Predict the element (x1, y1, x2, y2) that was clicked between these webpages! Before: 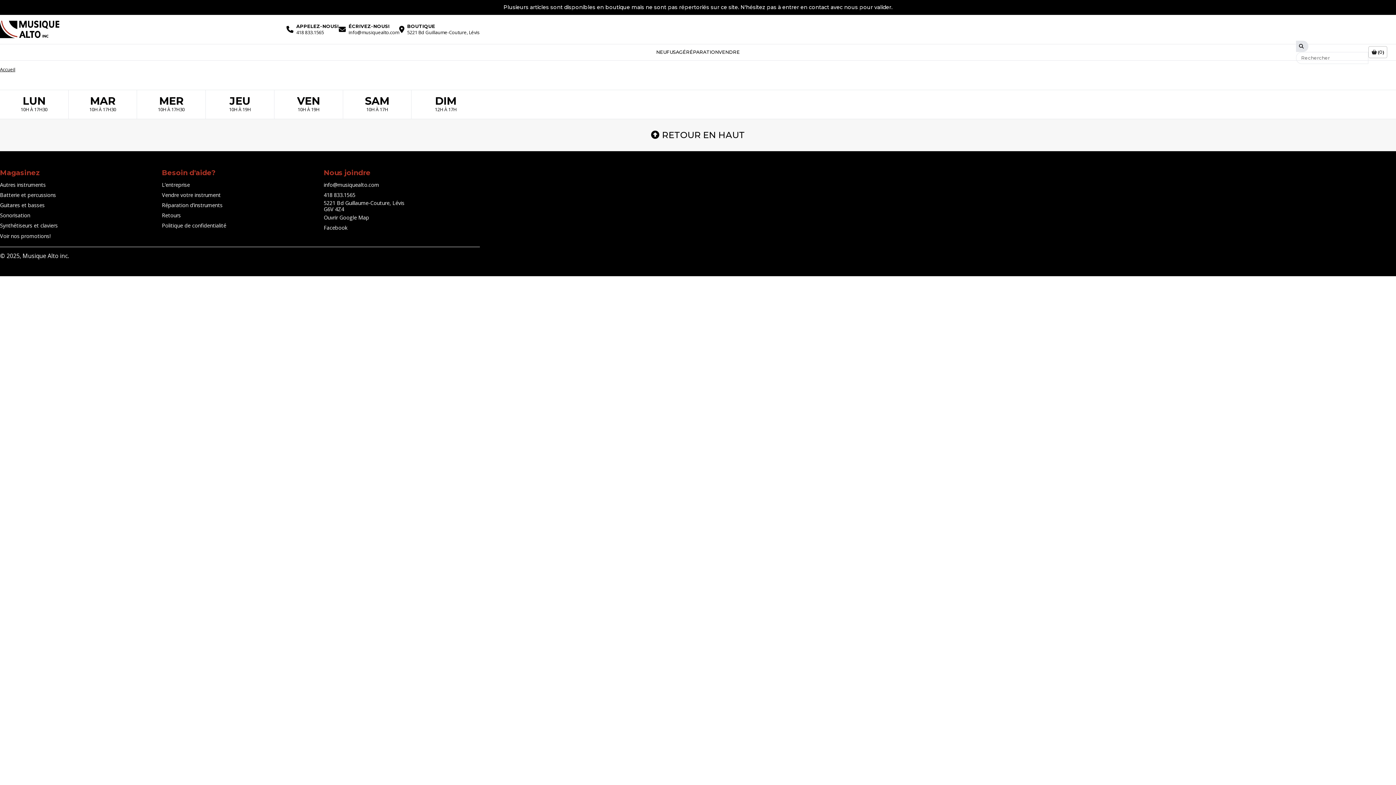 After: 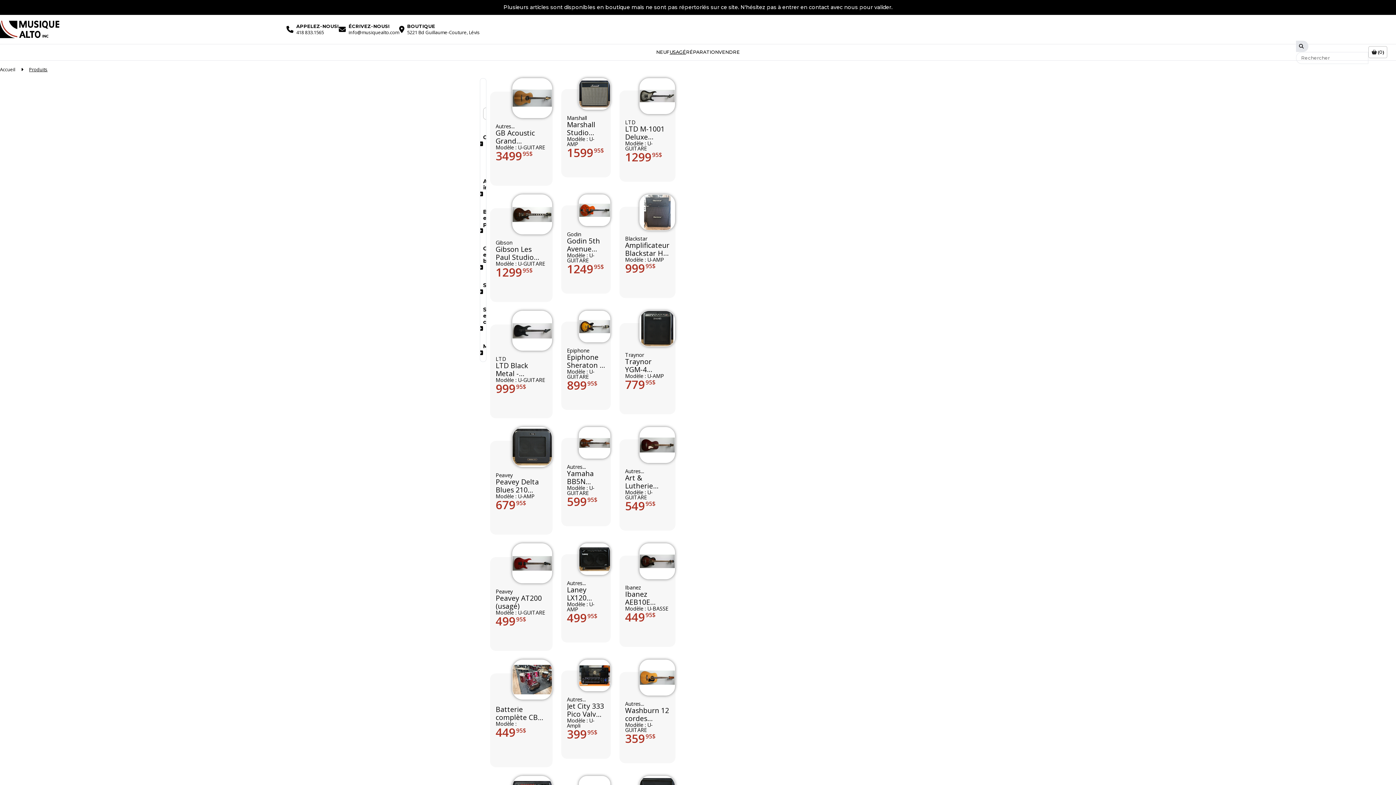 Action: bbox: (669, 49, 686, 54) label: USAGÉ